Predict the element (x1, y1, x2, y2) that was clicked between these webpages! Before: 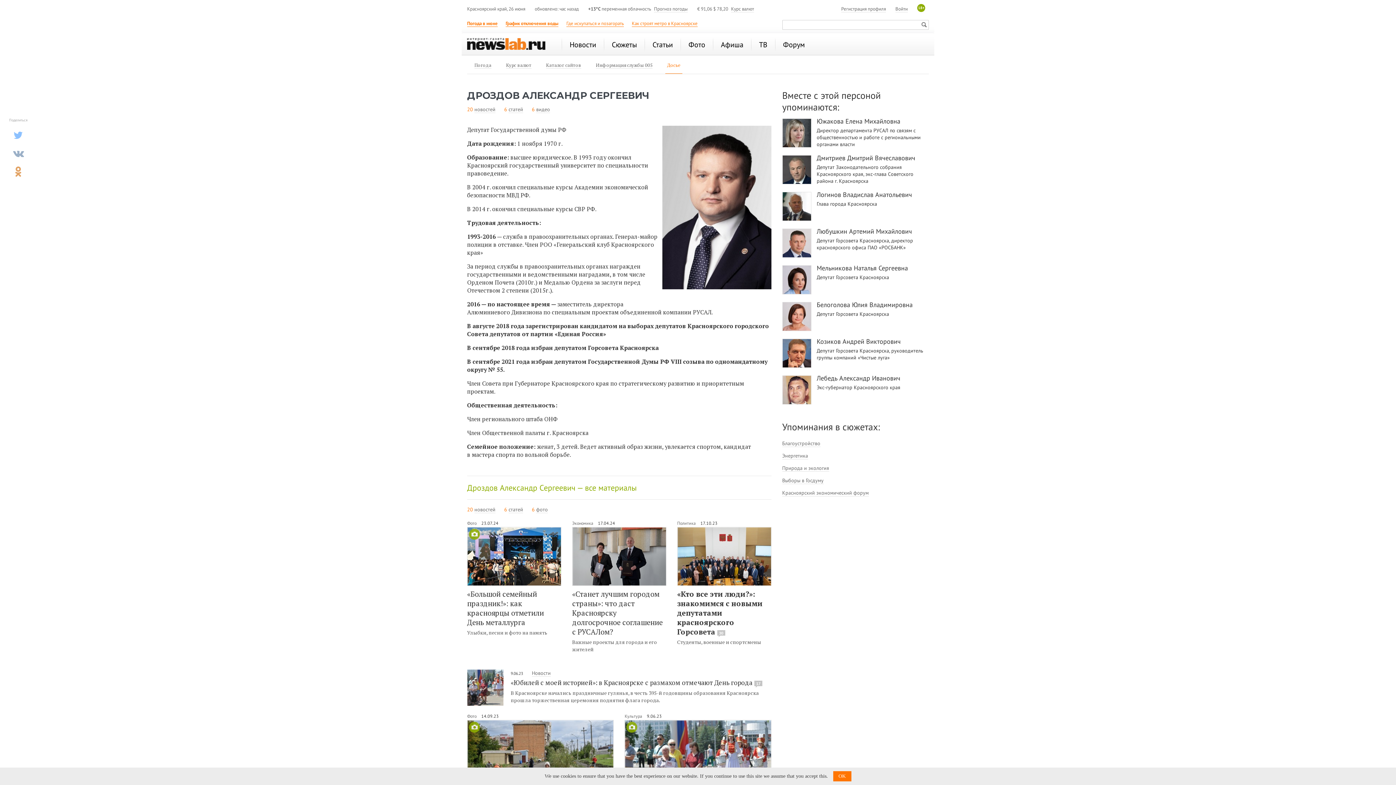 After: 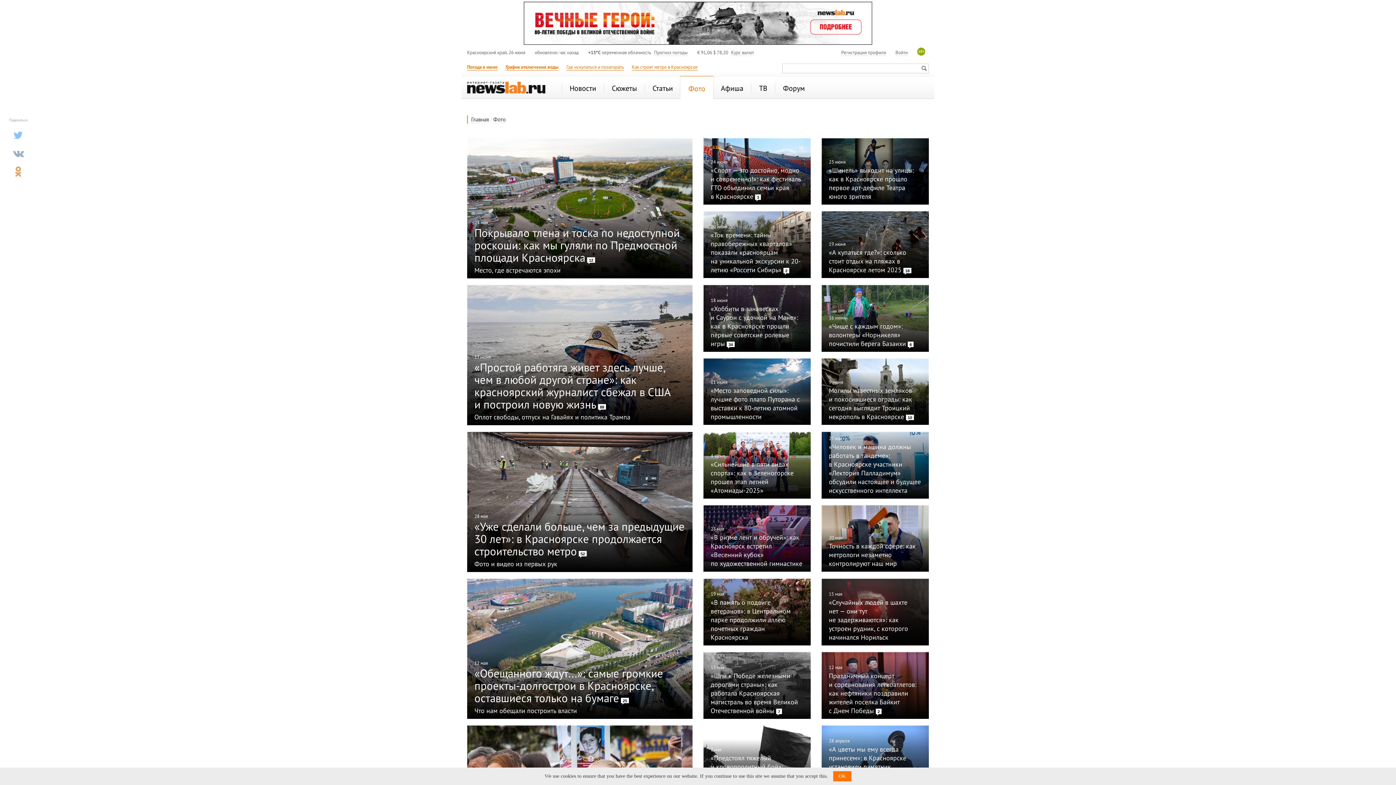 Action: label: Фото  bbox: (467, 520, 481, 526)